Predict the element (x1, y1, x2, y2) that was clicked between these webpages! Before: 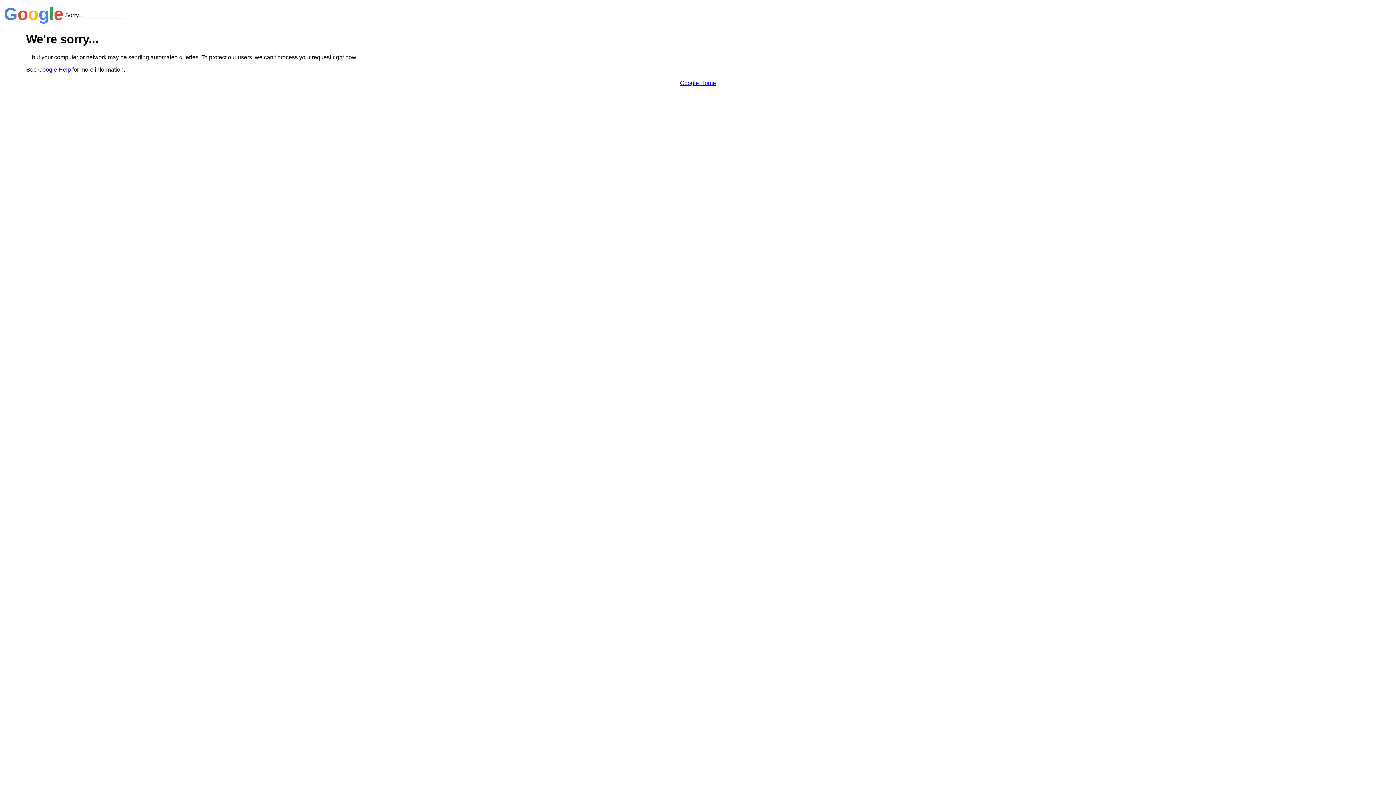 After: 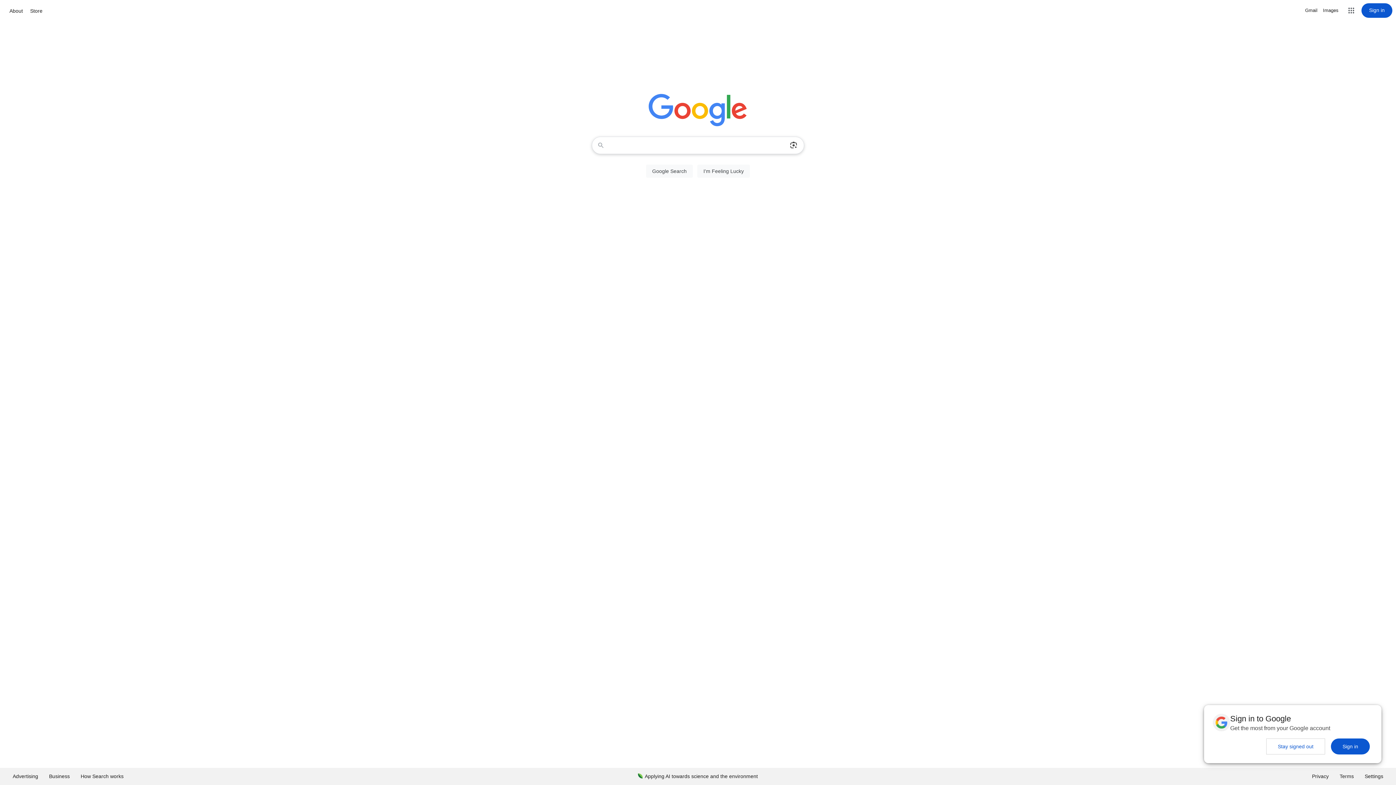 Action: bbox: (680, 79, 716, 86) label: Google Home